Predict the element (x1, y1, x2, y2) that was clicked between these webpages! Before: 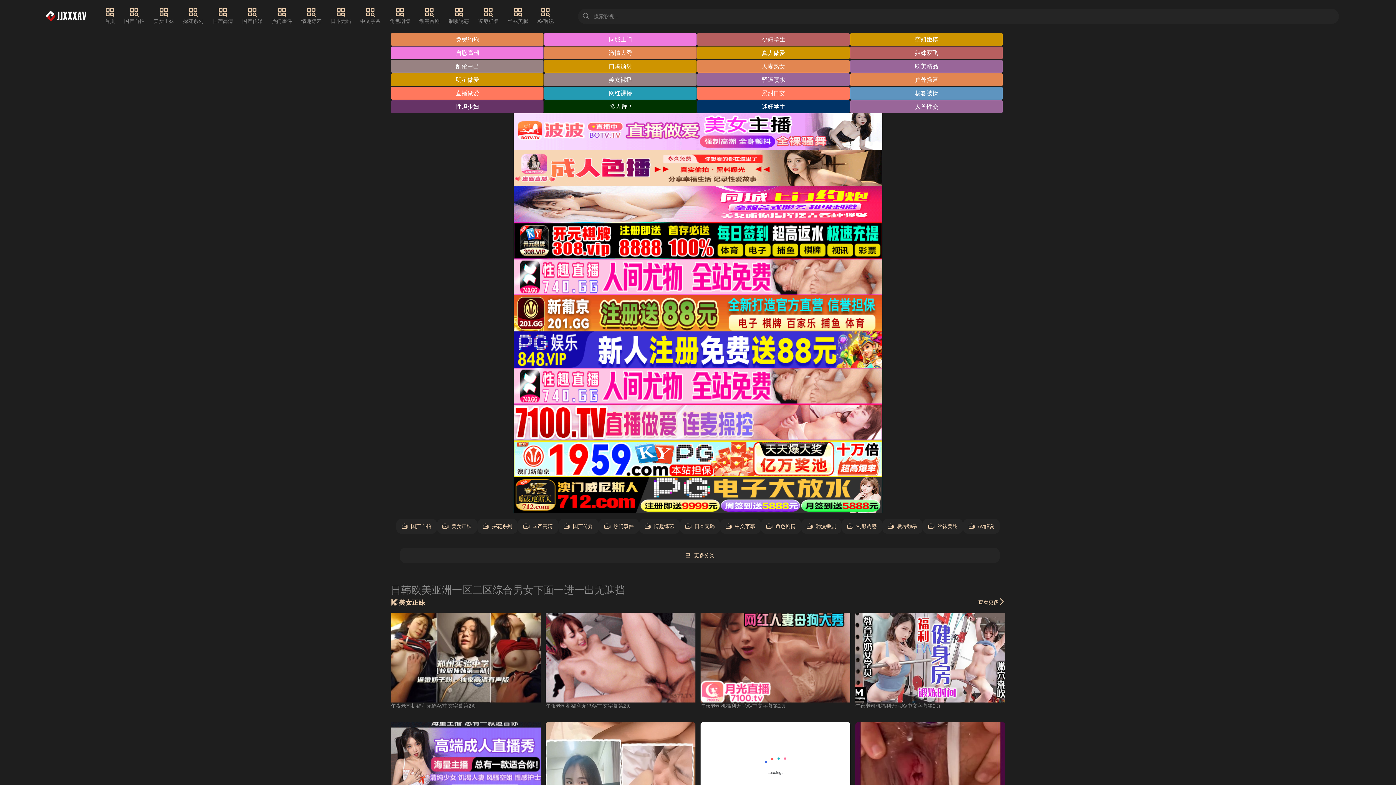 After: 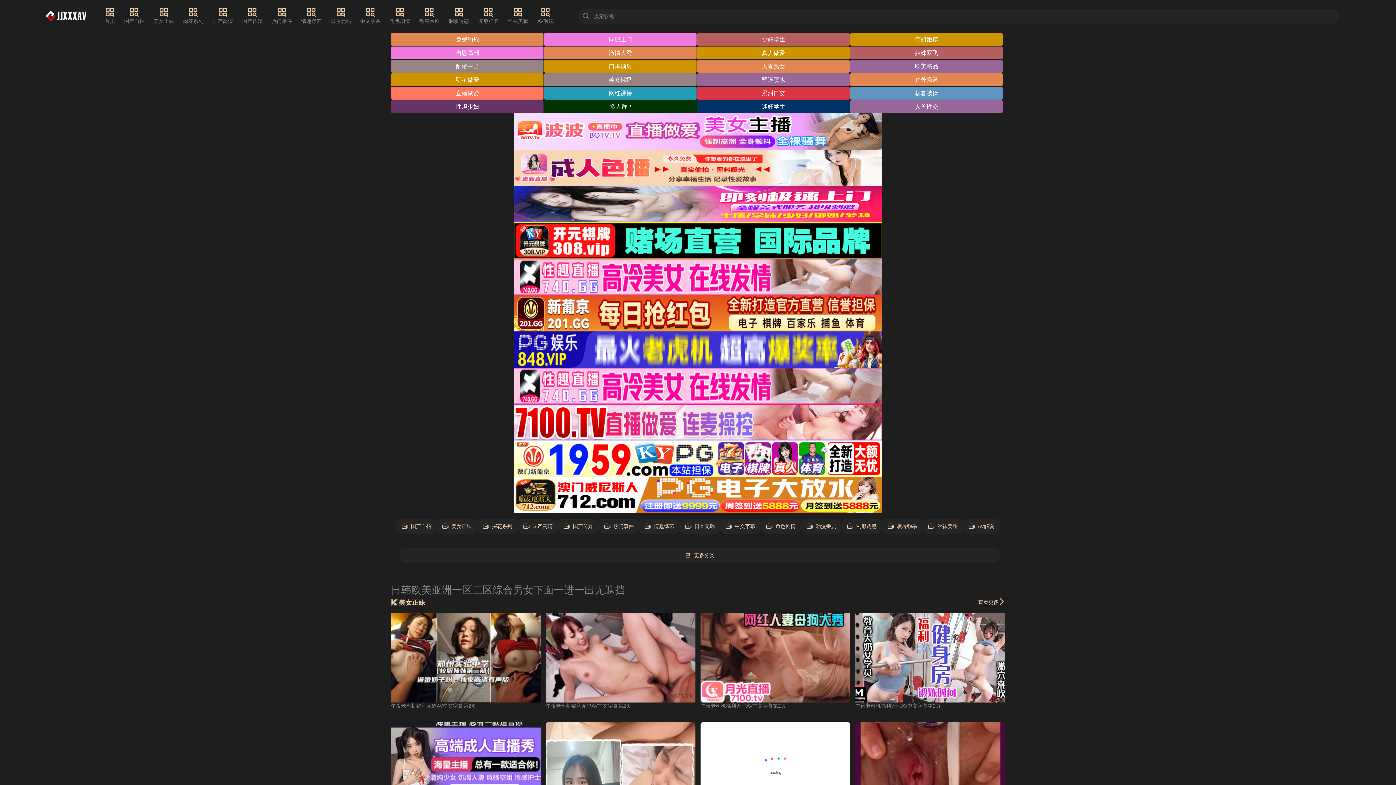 Action: bbox: (697, 86, 849, 99) label: 景甜口交